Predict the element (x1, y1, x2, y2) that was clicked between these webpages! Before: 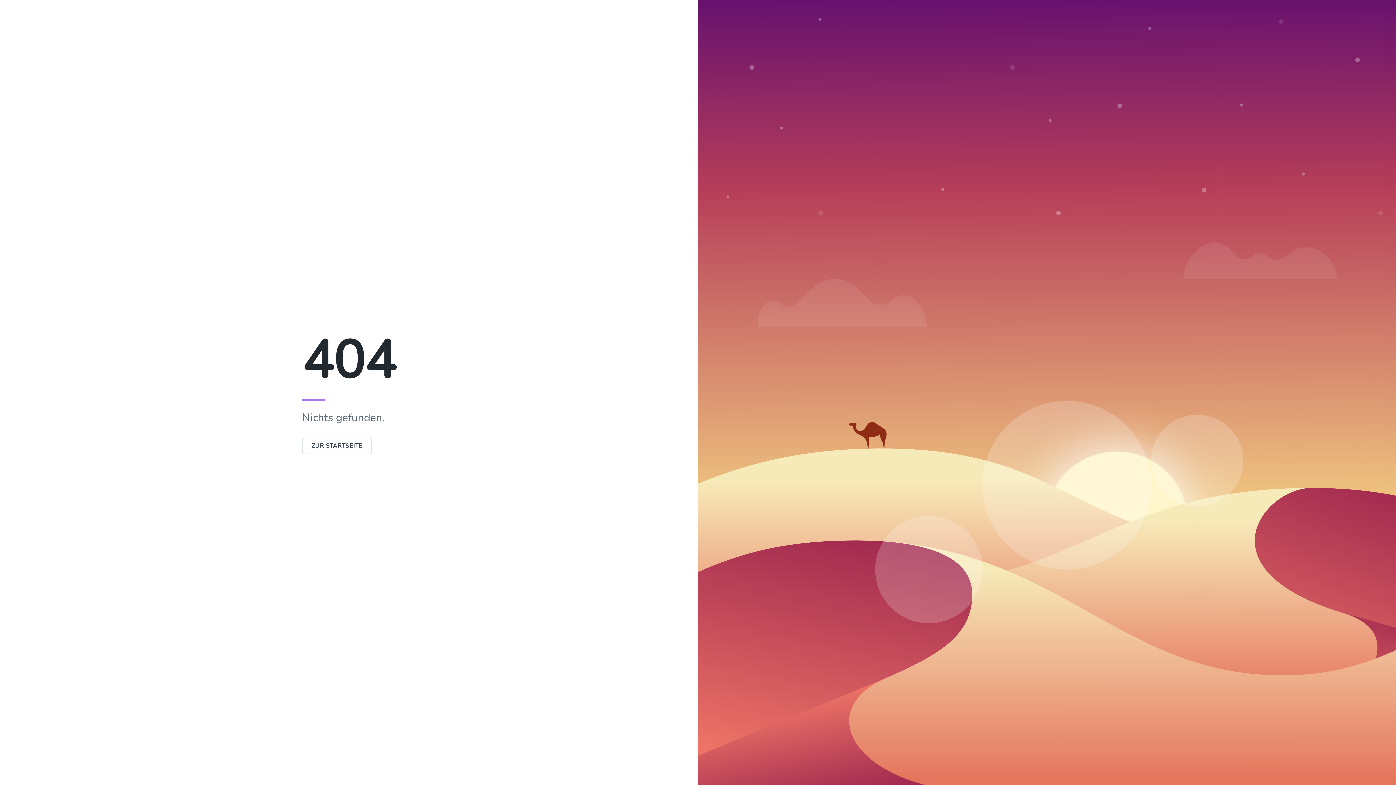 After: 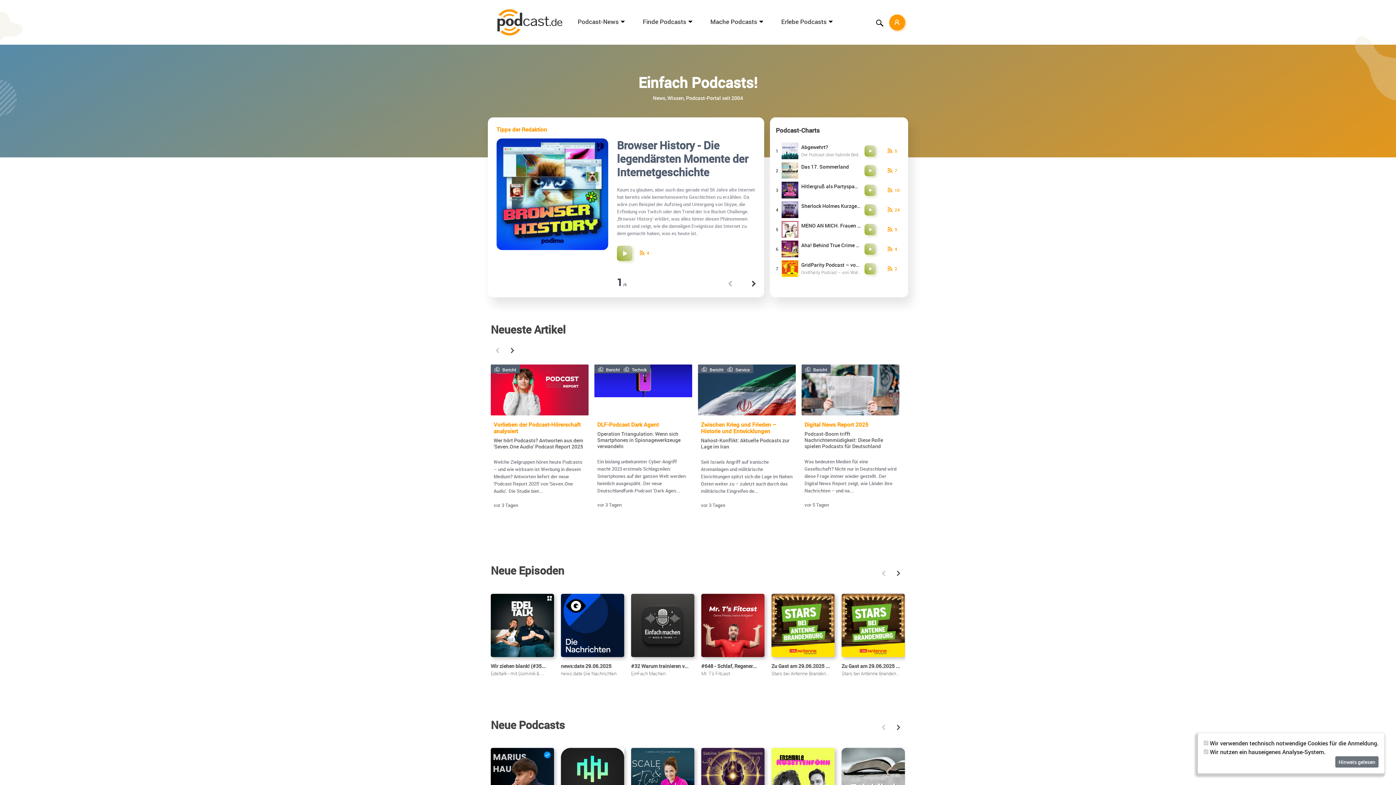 Action: label: ZUR STARTSEITE bbox: (302, 437, 372, 454)